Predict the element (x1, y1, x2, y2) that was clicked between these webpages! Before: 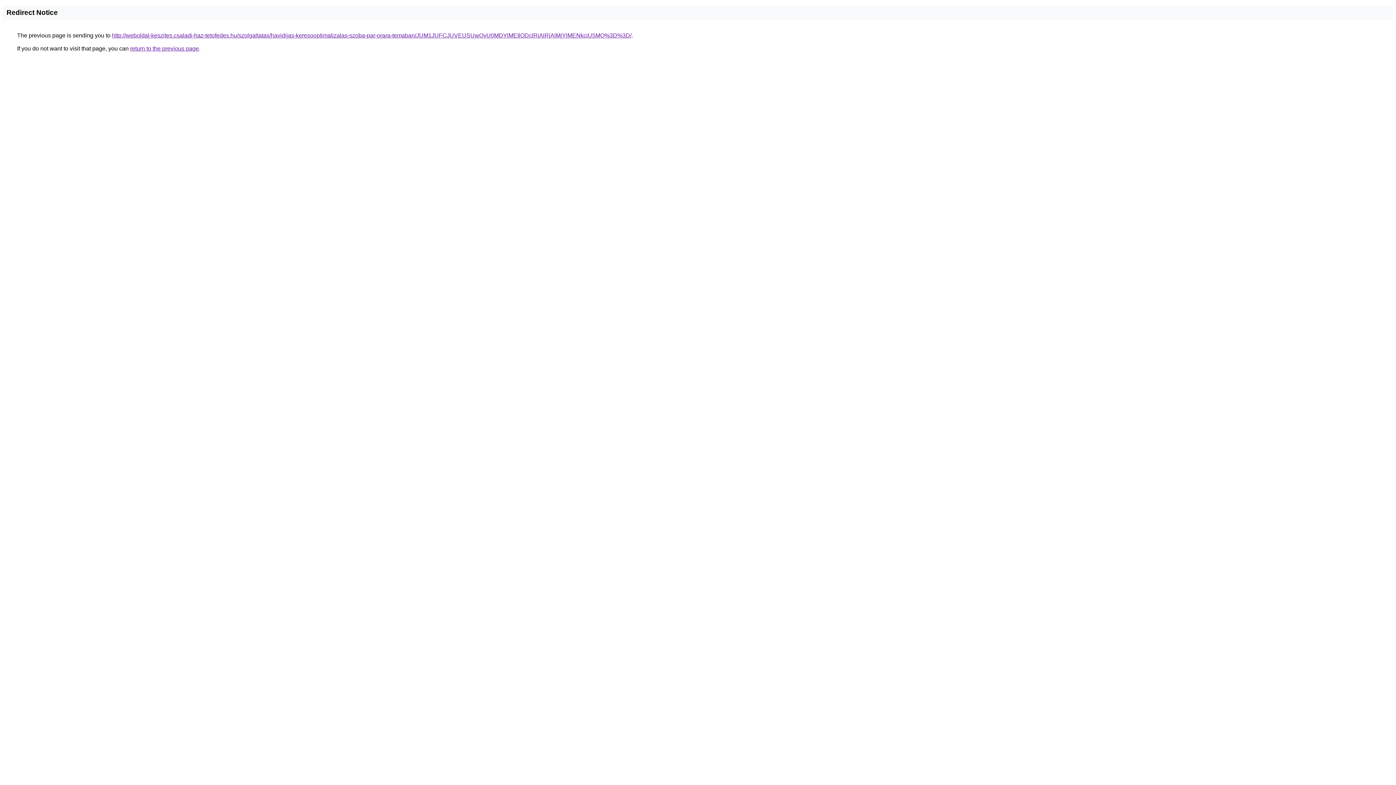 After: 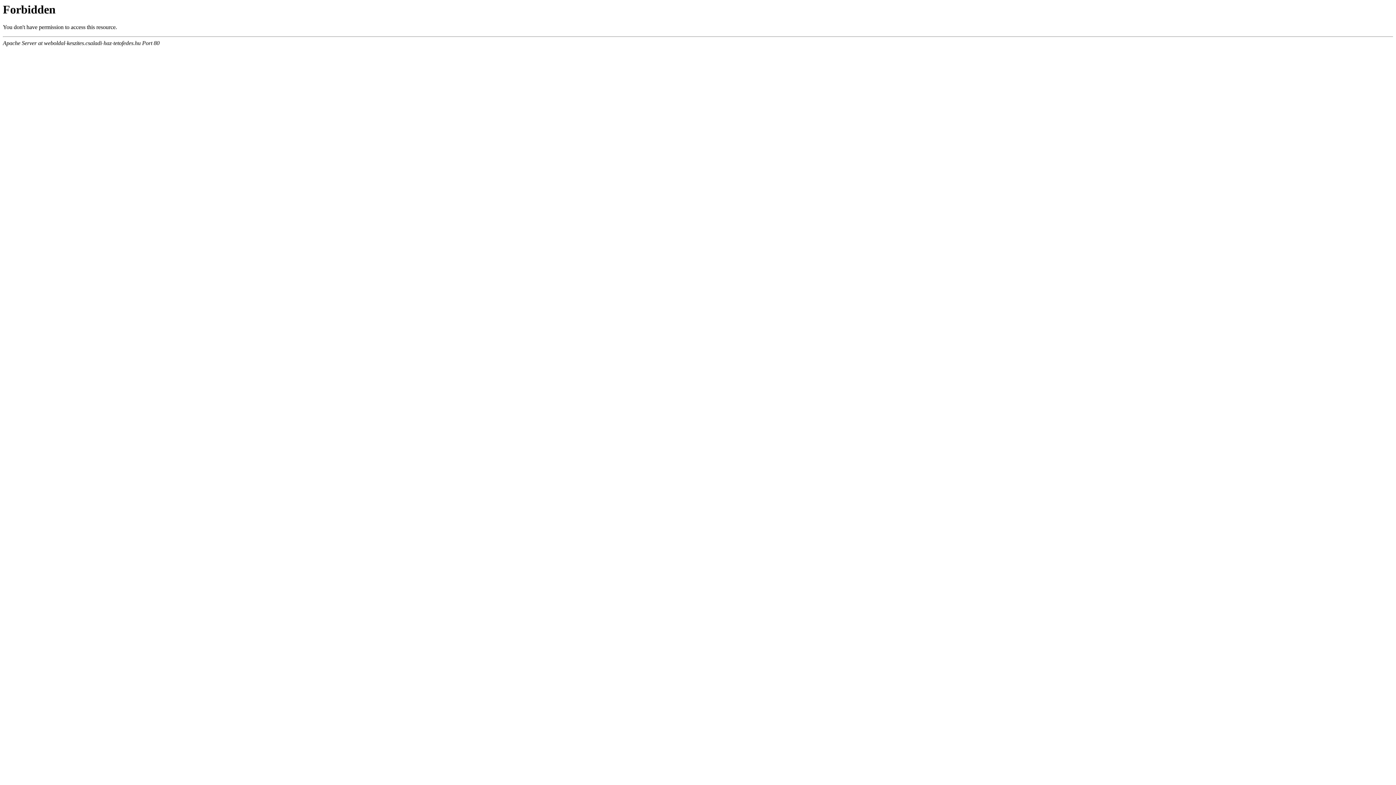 Action: bbox: (112, 32, 631, 38) label: http://weboldal-keszites.csaladi-haz-tetofedes.hu/szolgaltatas/havidijas-keresooptimalizalas-szoba-par-orara-temaban/JUM1JUFCJUVEUSUwQyU0MDYlMEIlODclRjAlRjAlMjYlMENkciU5MQ%3D%3D/